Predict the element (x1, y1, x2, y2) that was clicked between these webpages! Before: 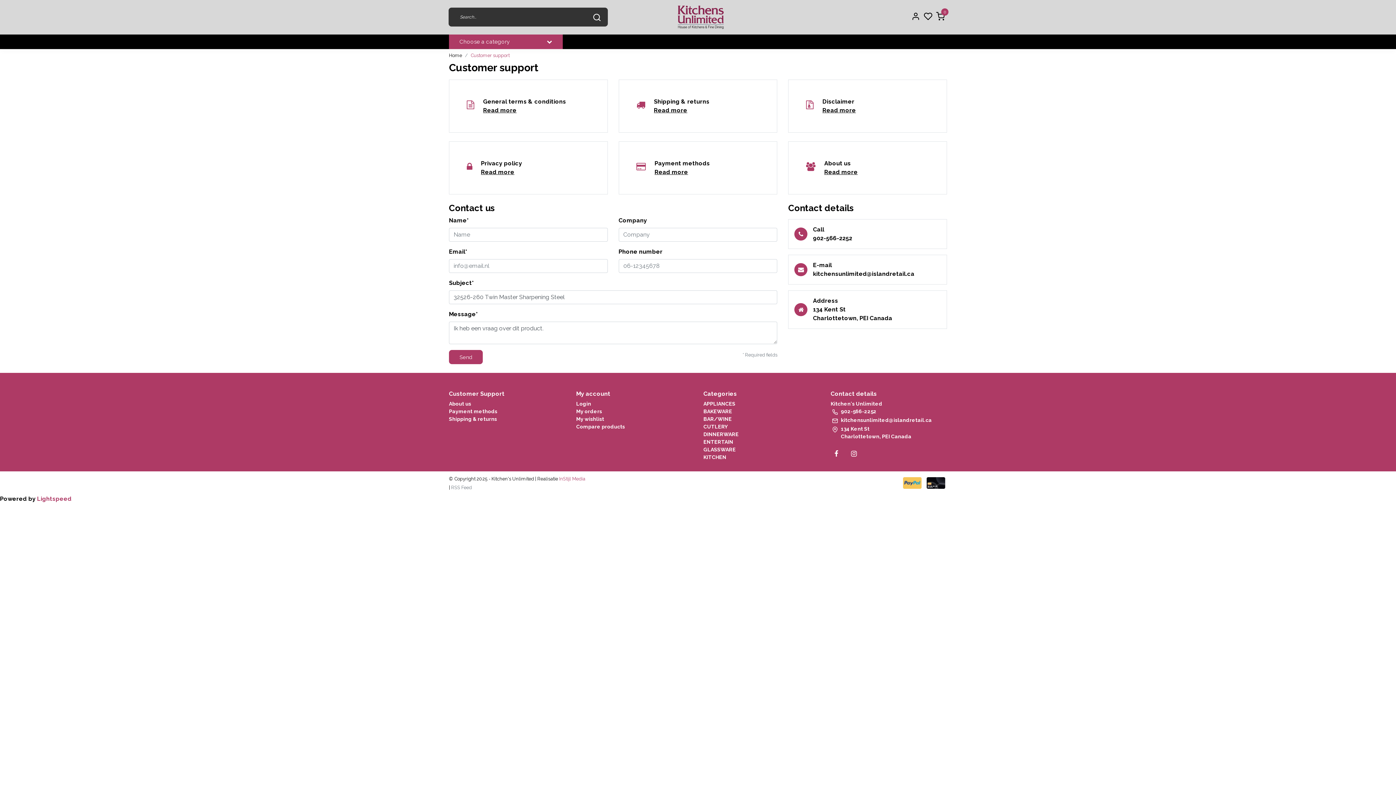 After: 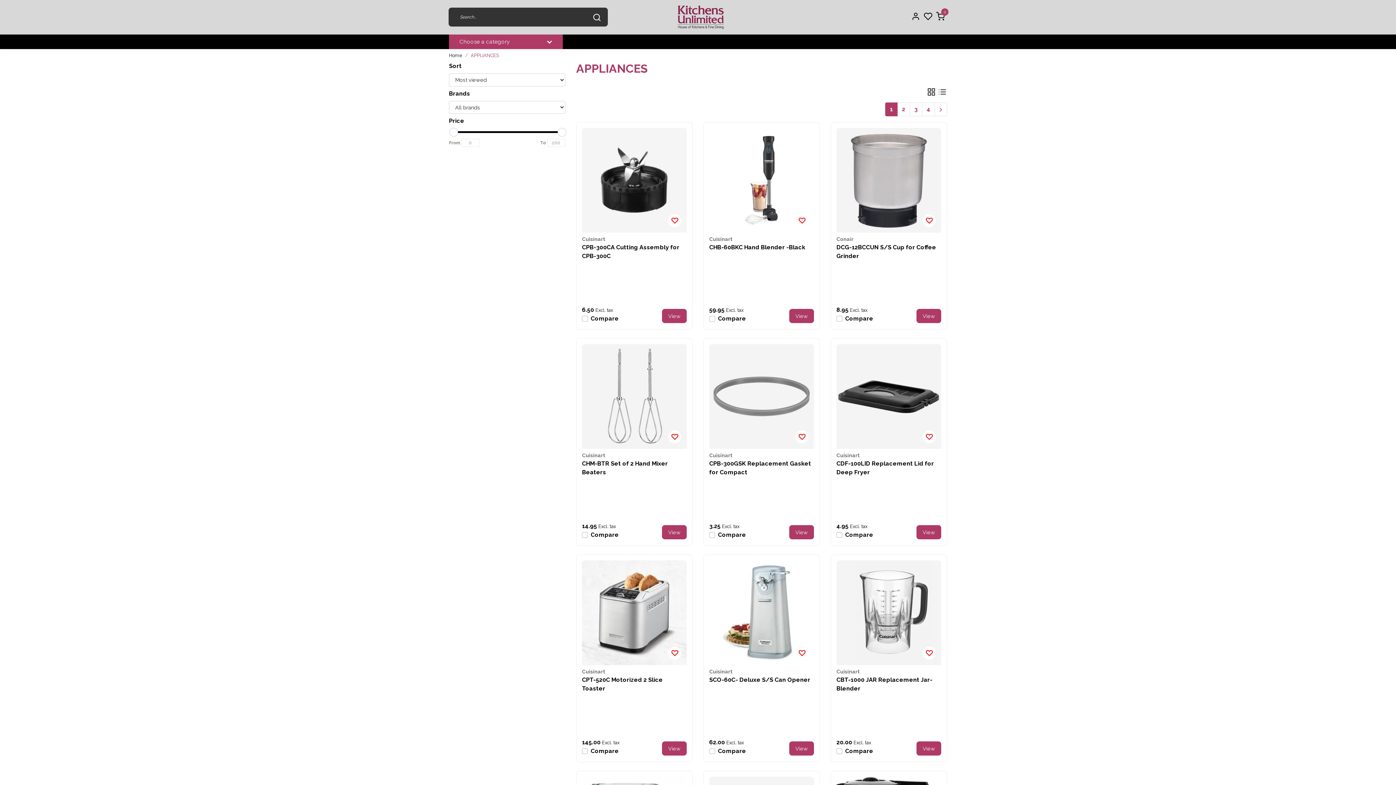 Action: bbox: (703, 401, 735, 406) label: APPLIANCES